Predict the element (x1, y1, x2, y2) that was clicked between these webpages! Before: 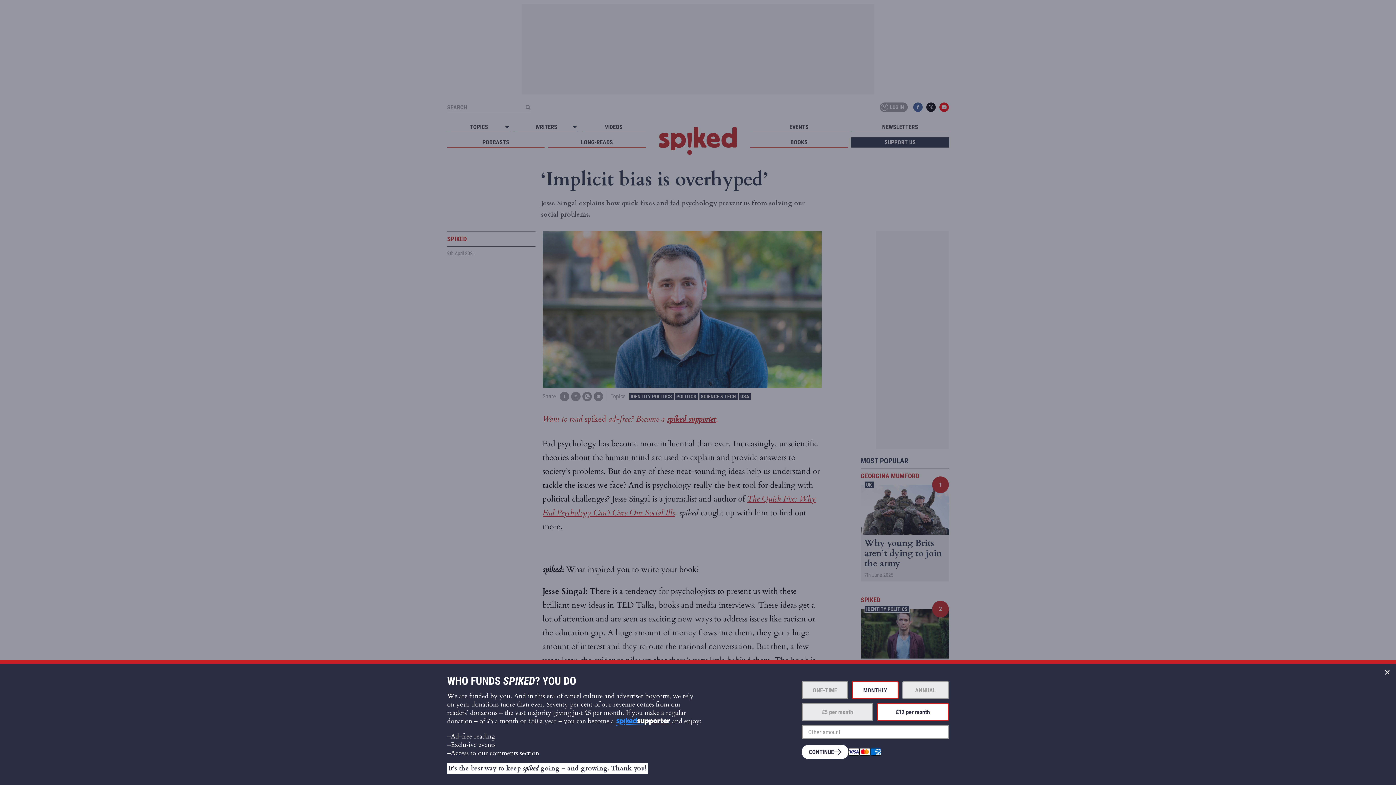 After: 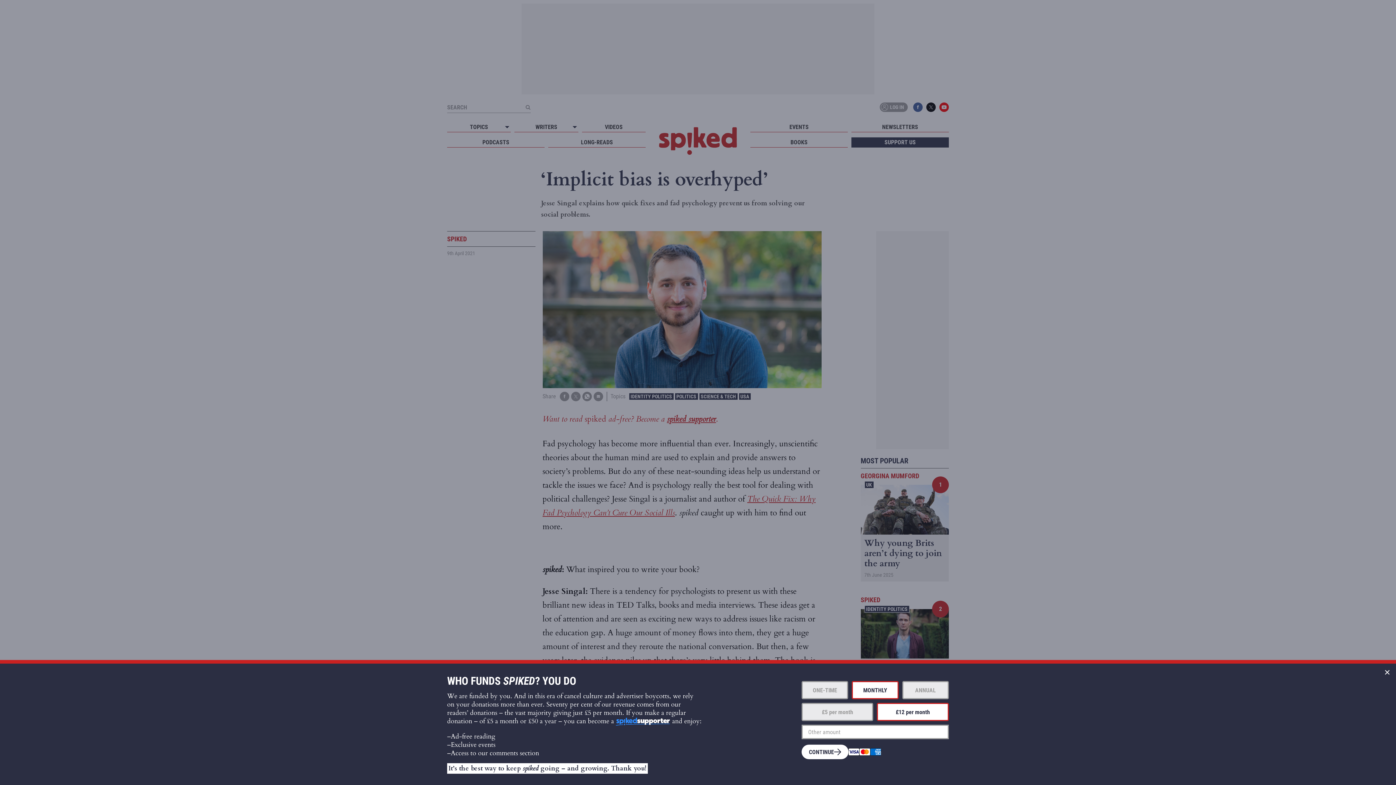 Action: bbox: (877, 703, 948, 721) label: £12 per month